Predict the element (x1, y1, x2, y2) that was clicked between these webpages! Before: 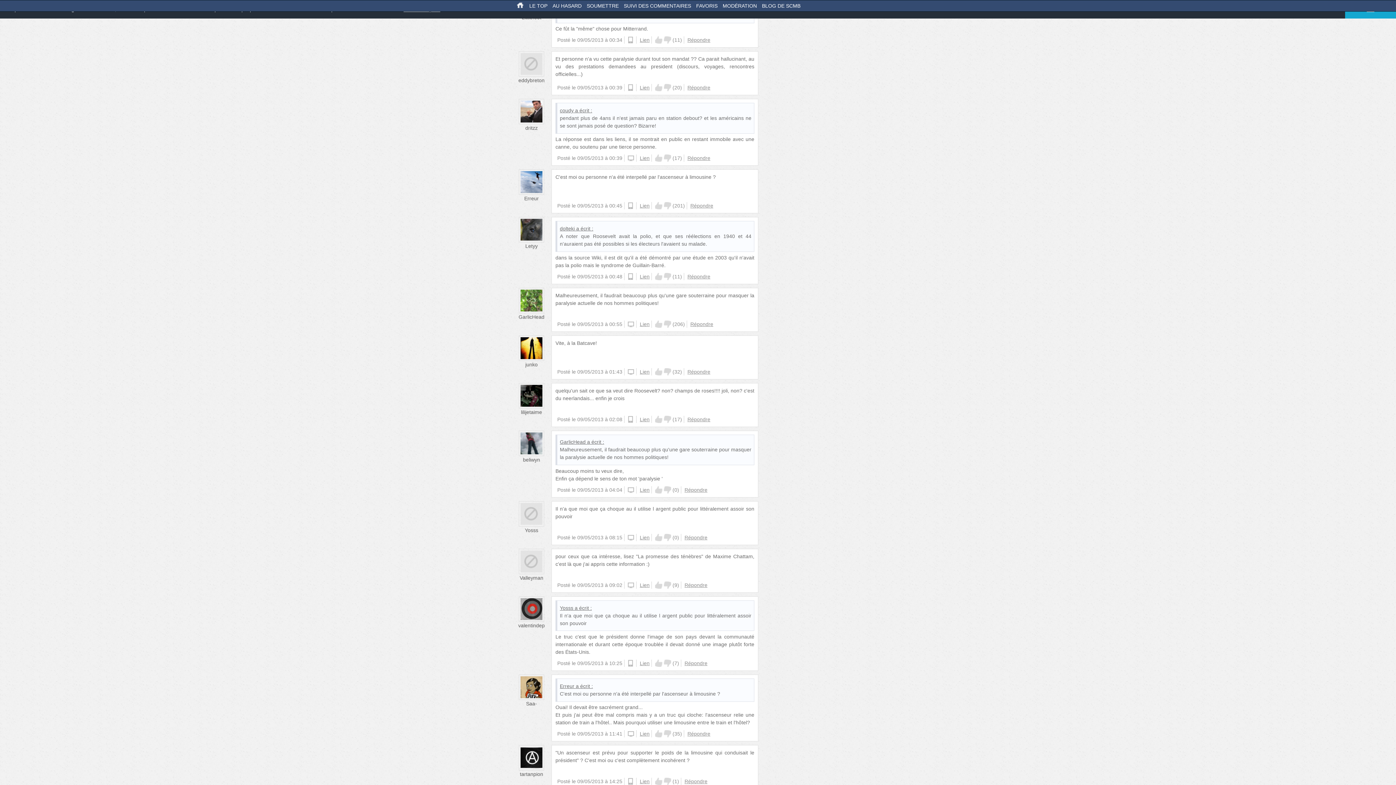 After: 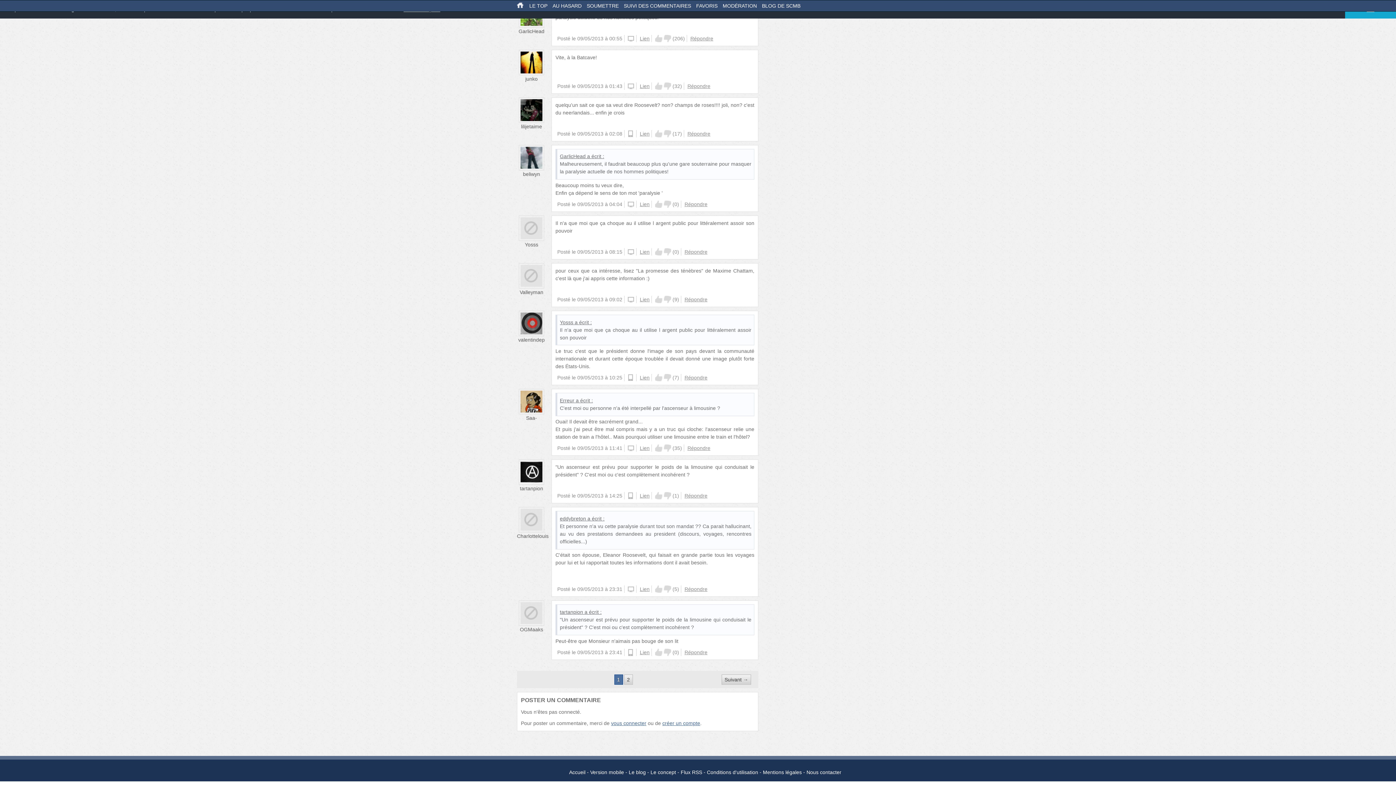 Action: bbox: (640, 731, 649, 737) label: Lien